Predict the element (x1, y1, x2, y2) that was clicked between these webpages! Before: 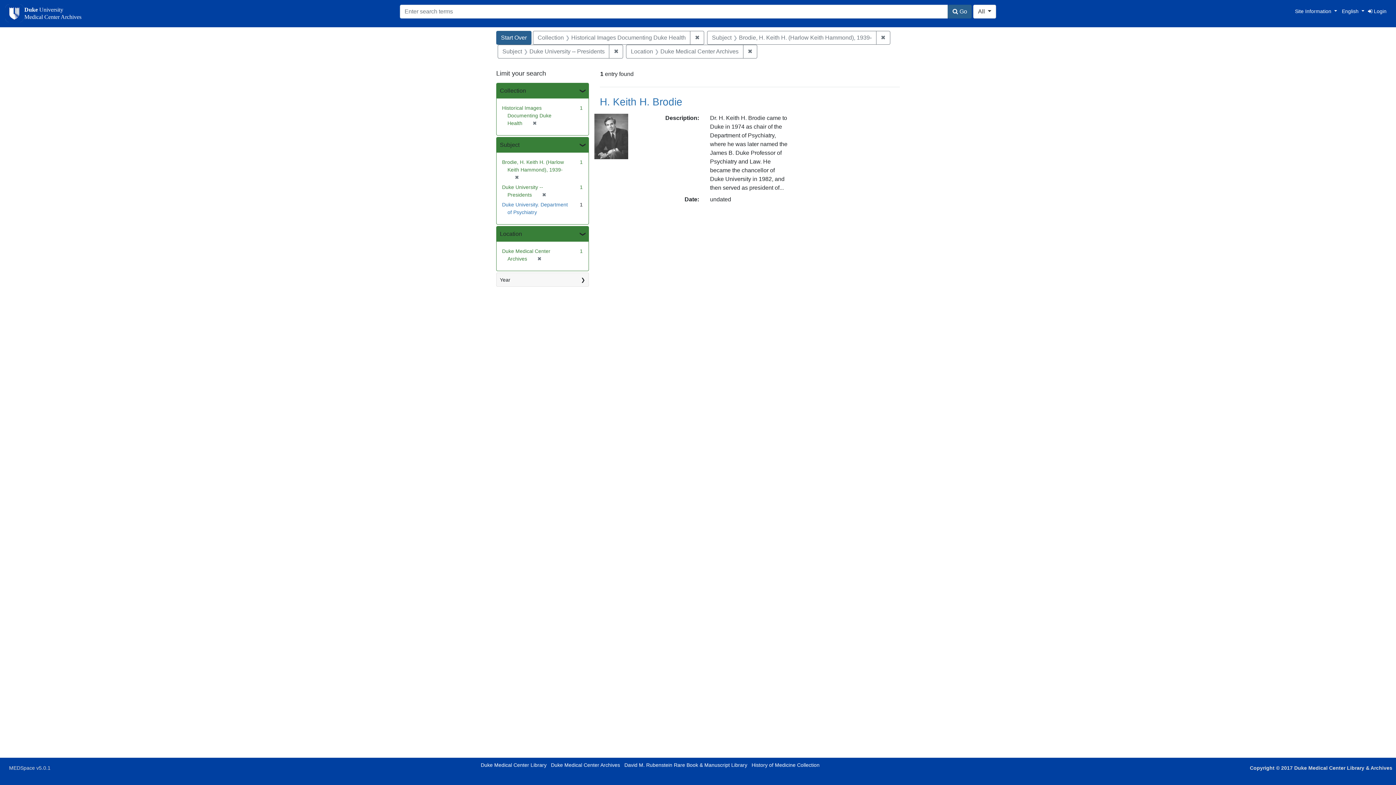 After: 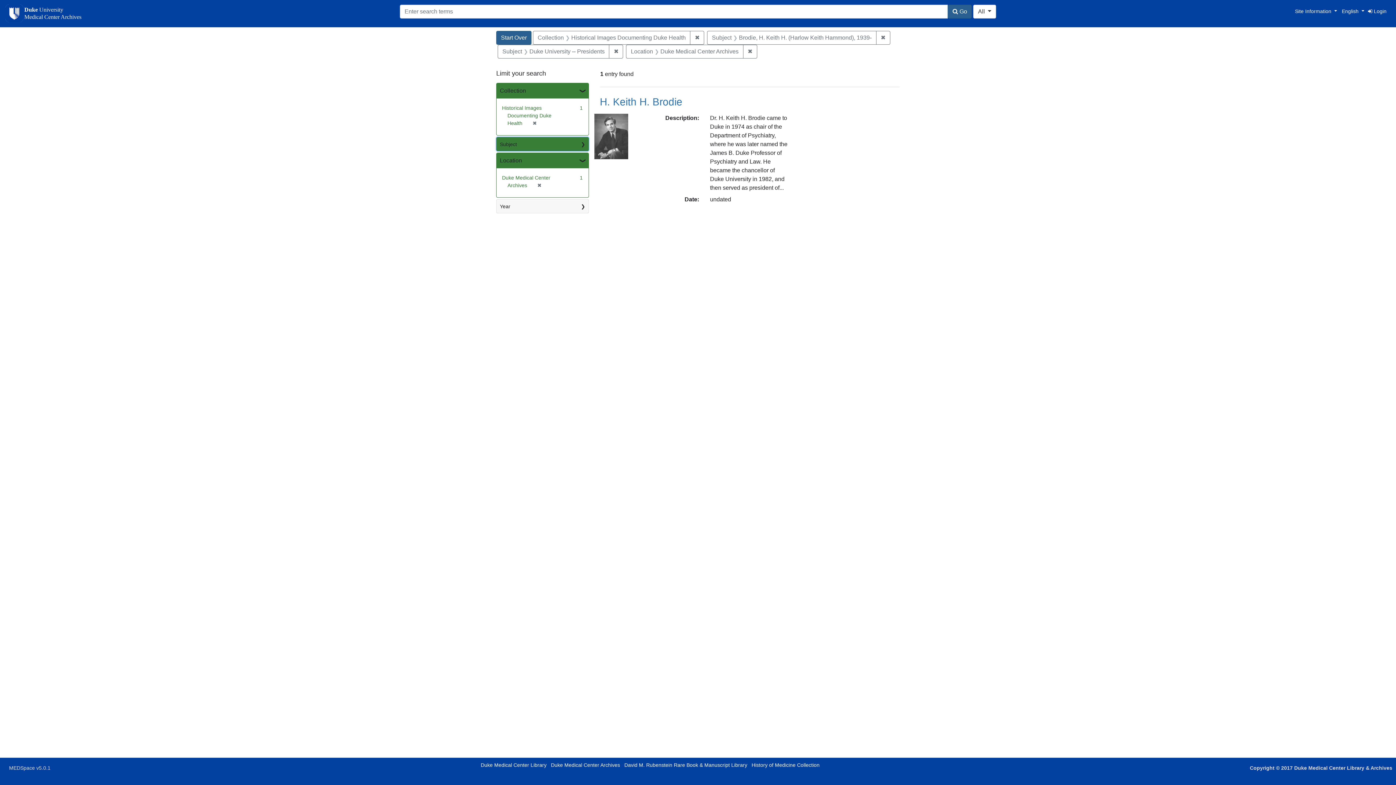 Action: bbox: (496, 137, 588, 152) label: Subject